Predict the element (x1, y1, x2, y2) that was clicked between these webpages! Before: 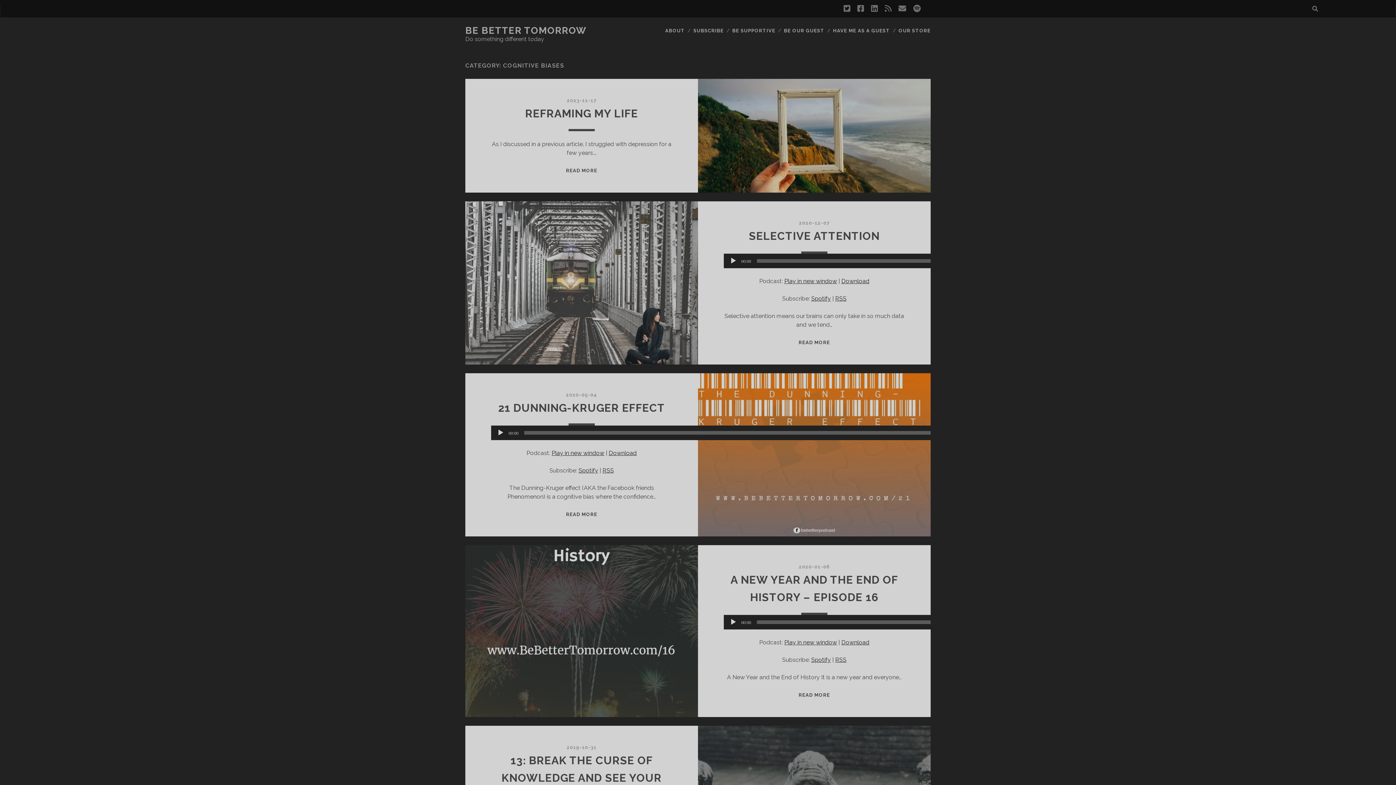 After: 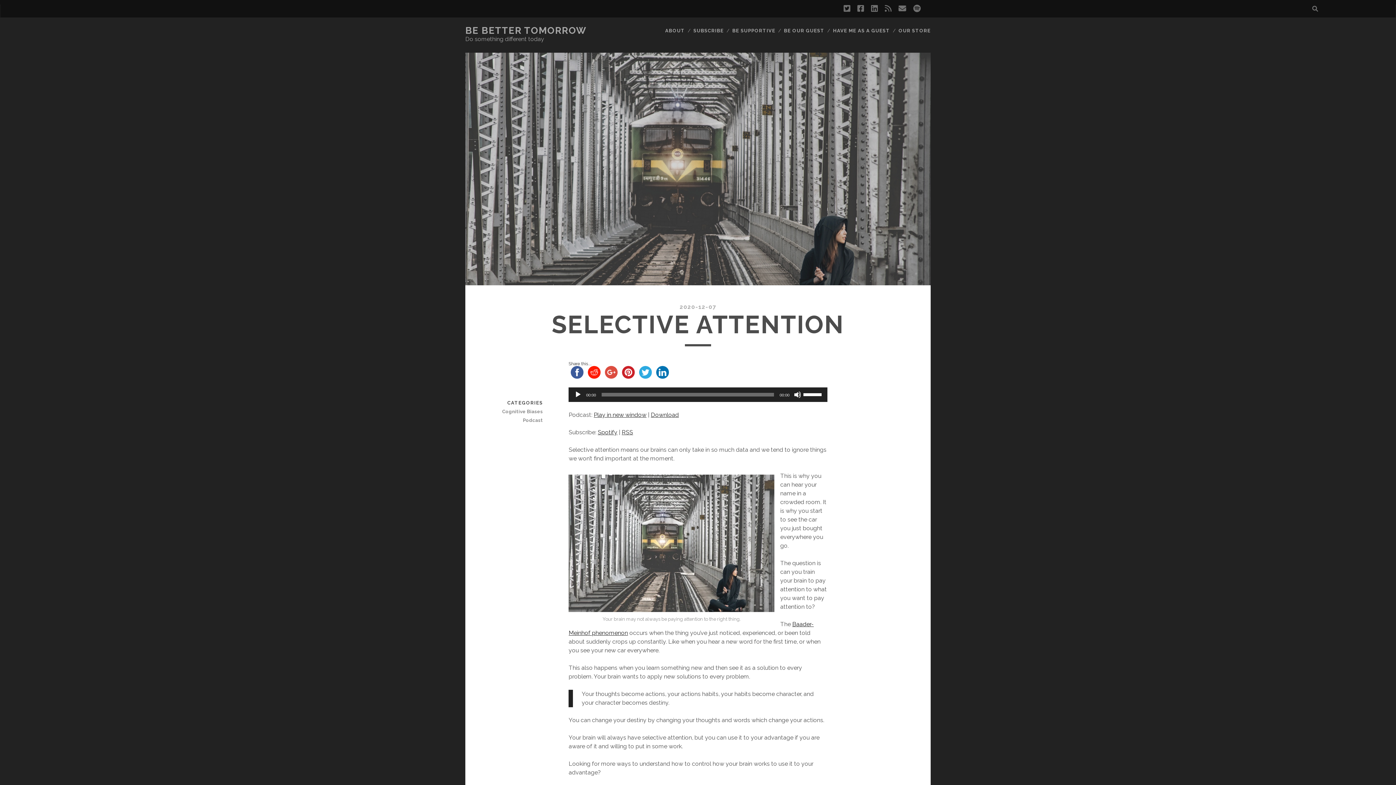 Action: label: SELECTIVE ATTENTION bbox: (749, 229, 879, 242)